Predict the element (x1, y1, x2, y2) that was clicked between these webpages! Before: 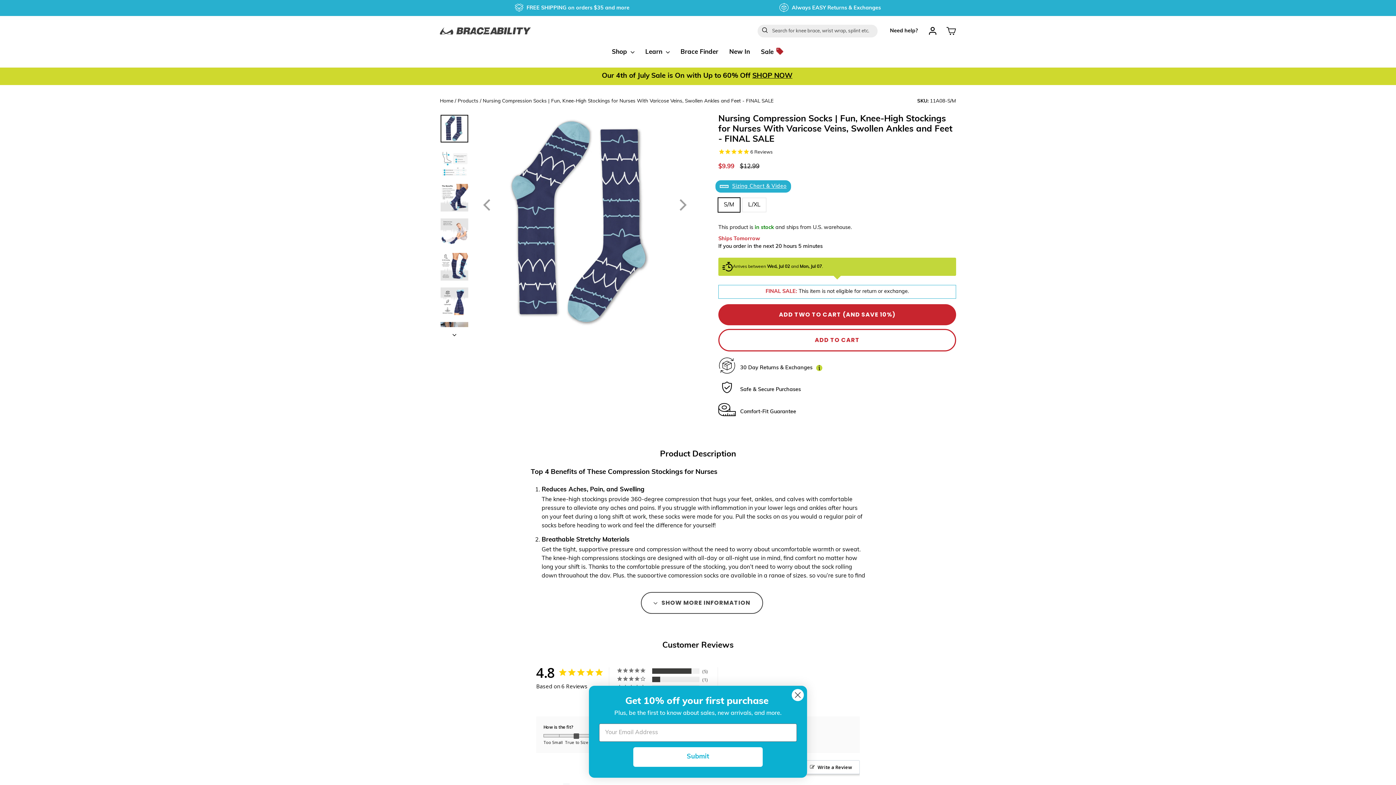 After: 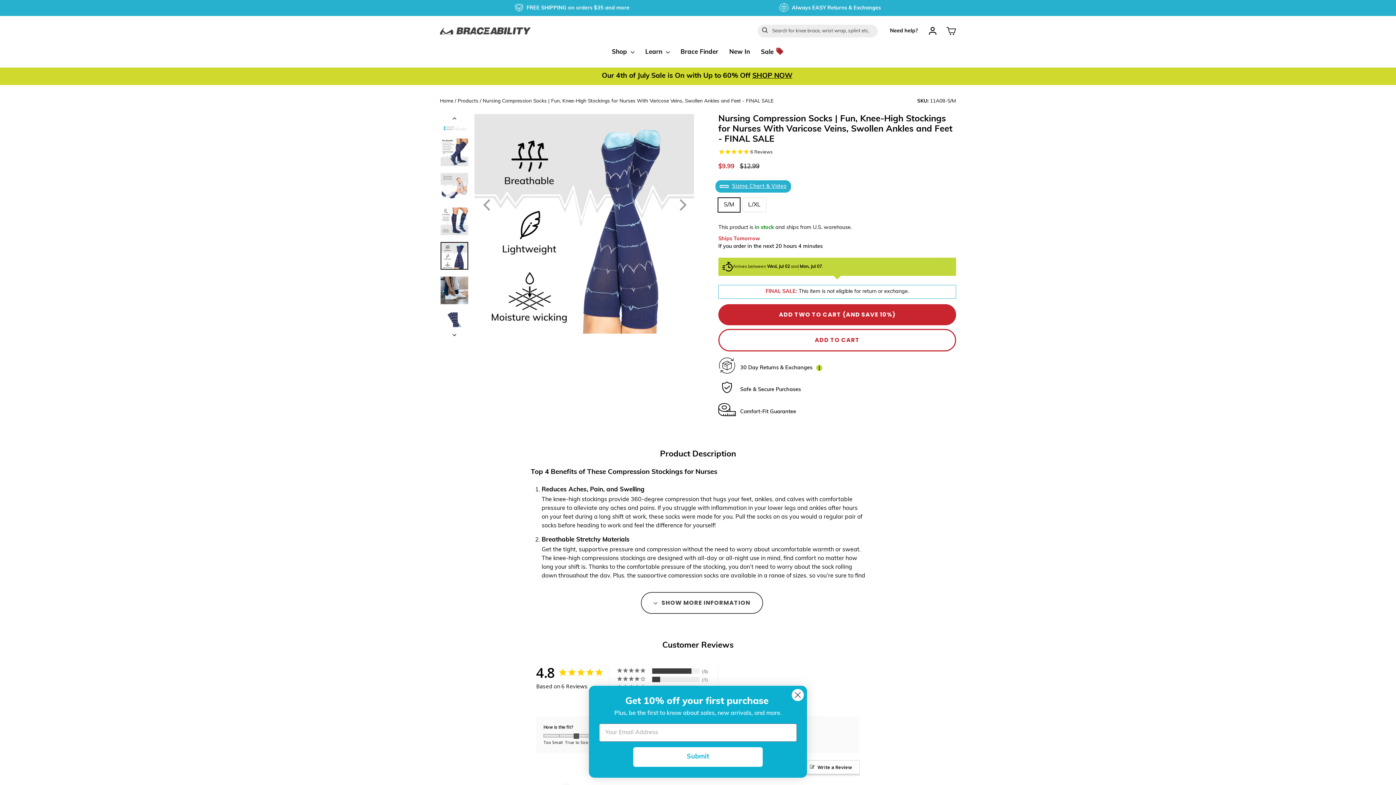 Action: bbox: (440, 287, 468, 315)